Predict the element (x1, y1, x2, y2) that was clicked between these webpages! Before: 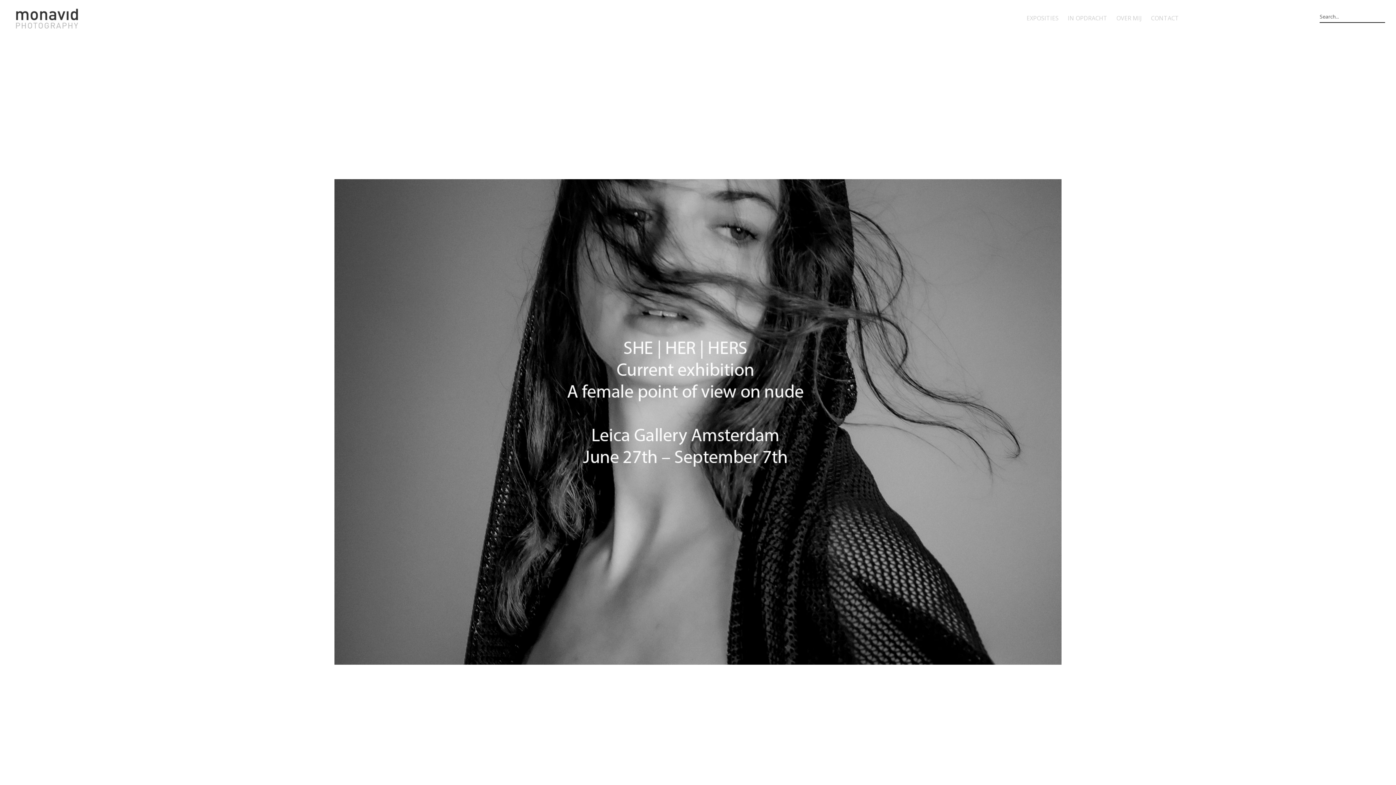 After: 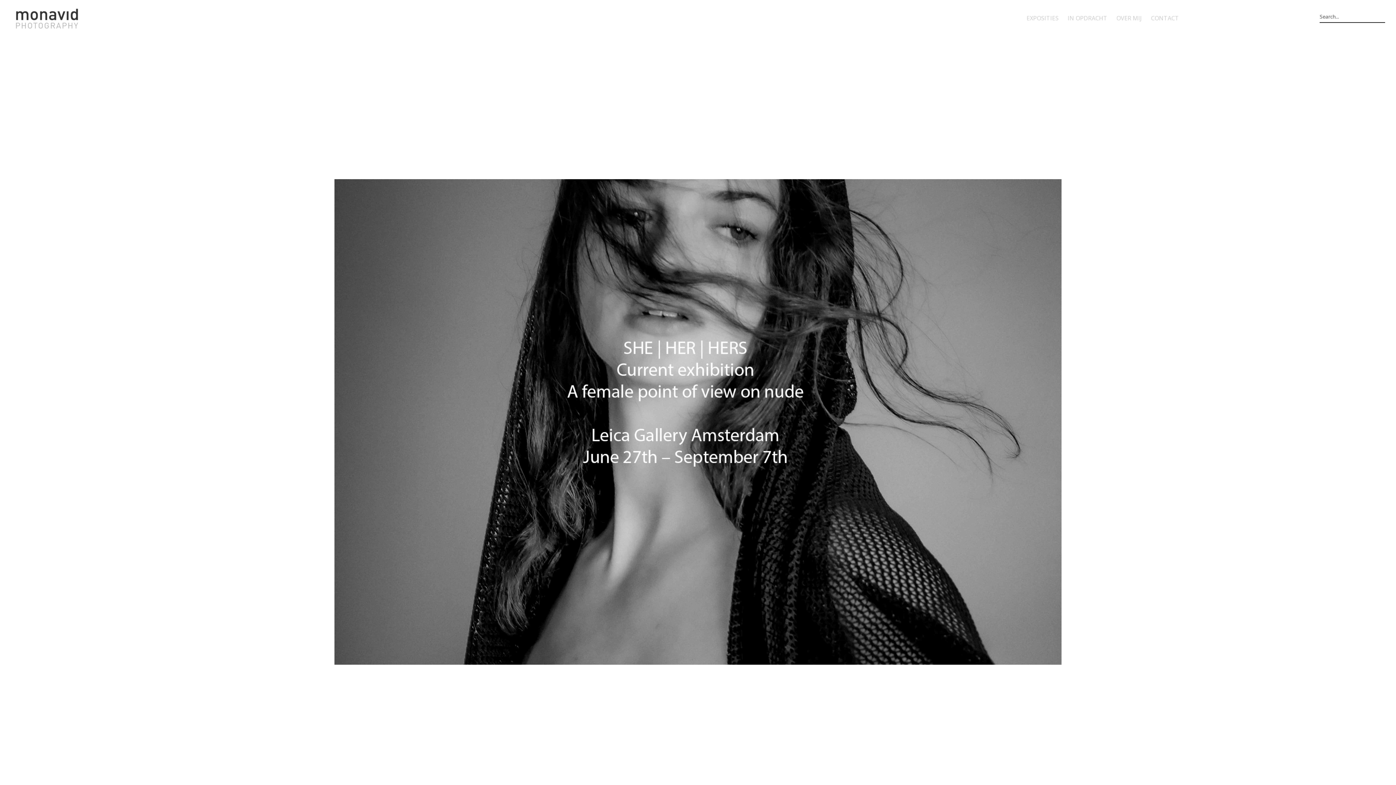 Action: bbox: (10, 4, 148, 31)